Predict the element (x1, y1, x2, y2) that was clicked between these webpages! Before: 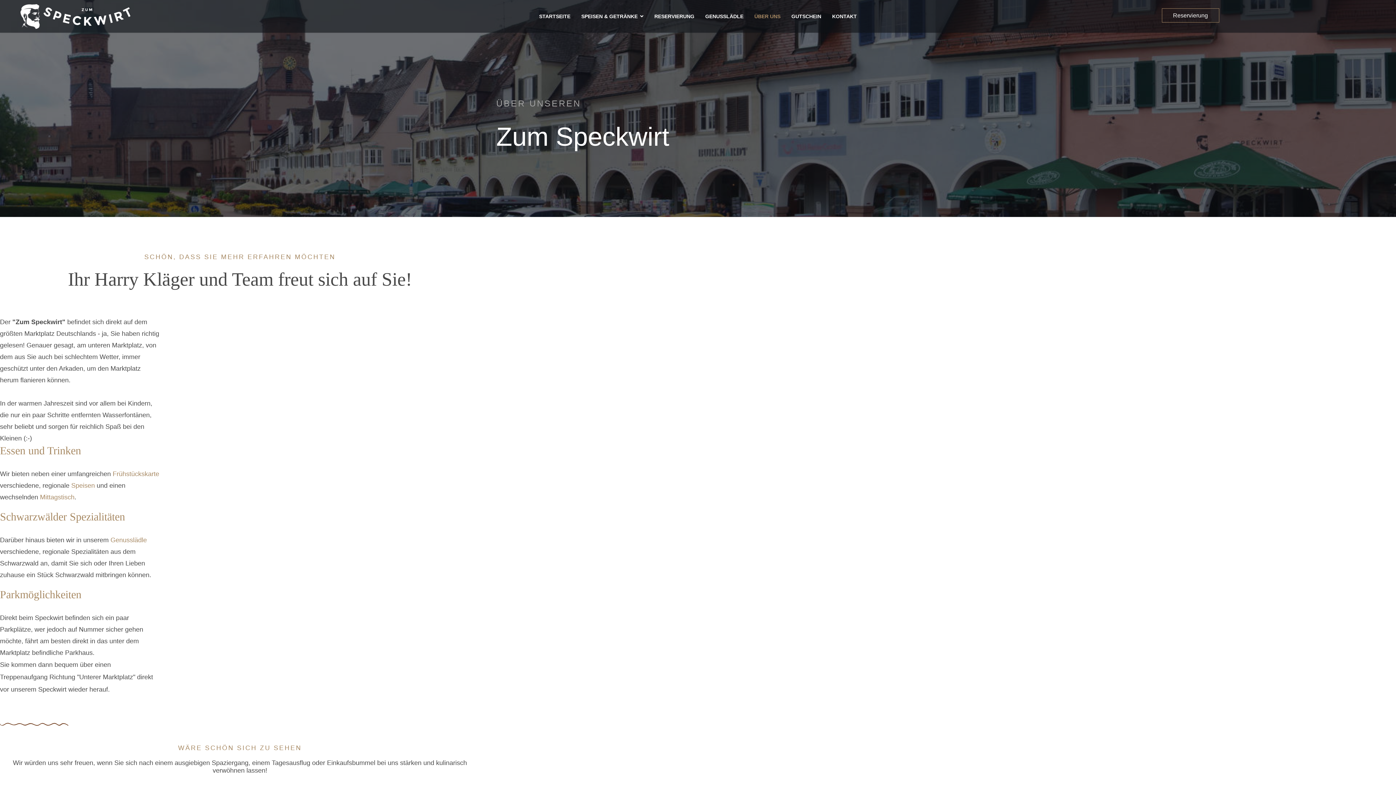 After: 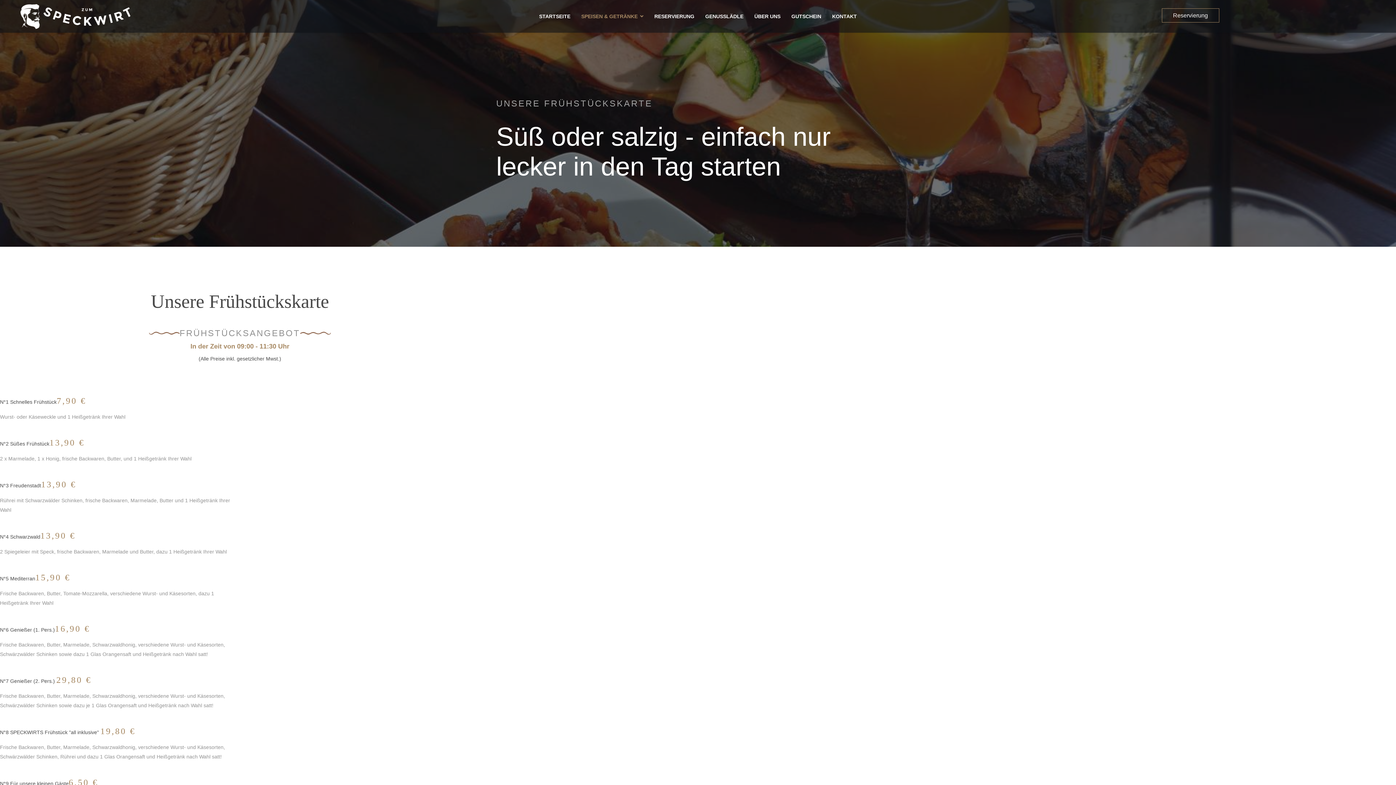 Action: bbox: (112, 470, 159, 477) label: Frühstückskarte